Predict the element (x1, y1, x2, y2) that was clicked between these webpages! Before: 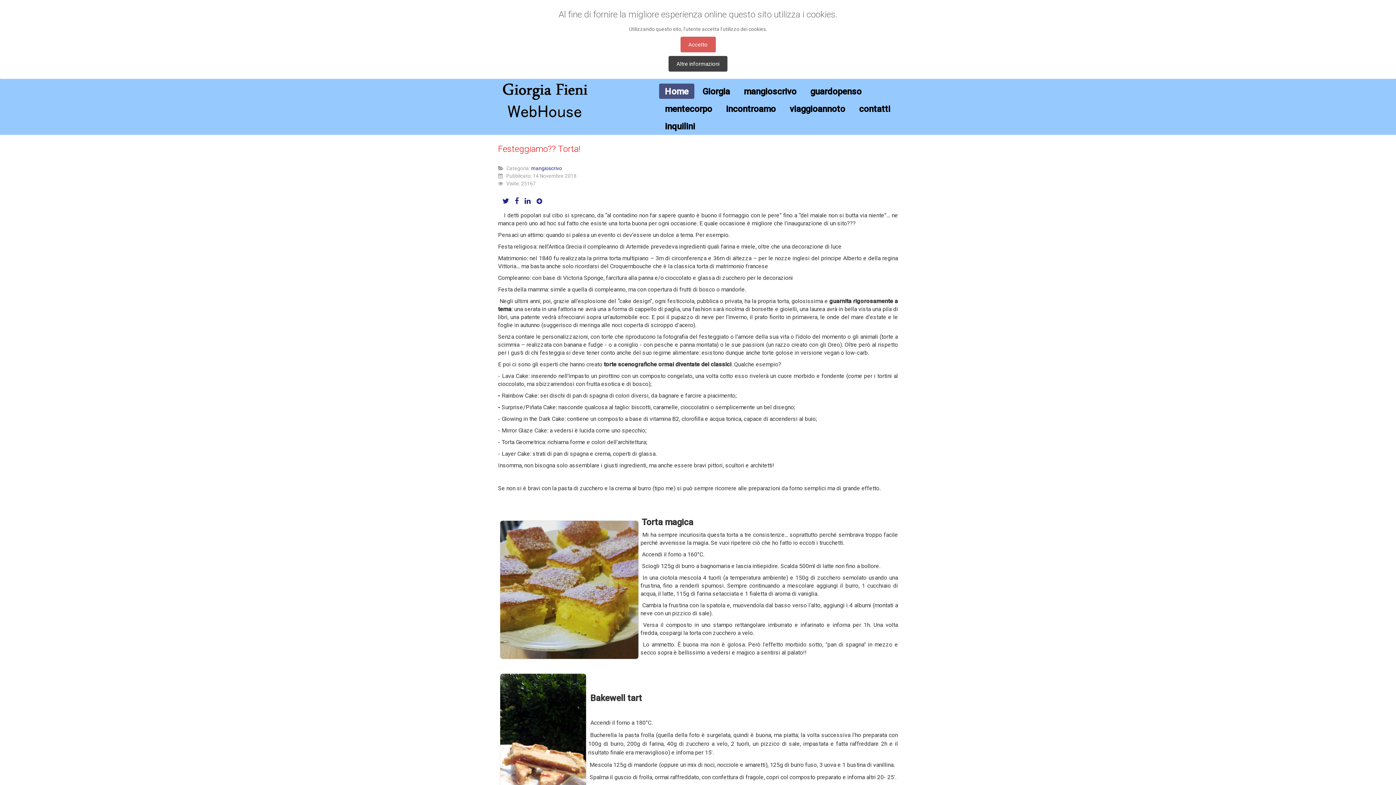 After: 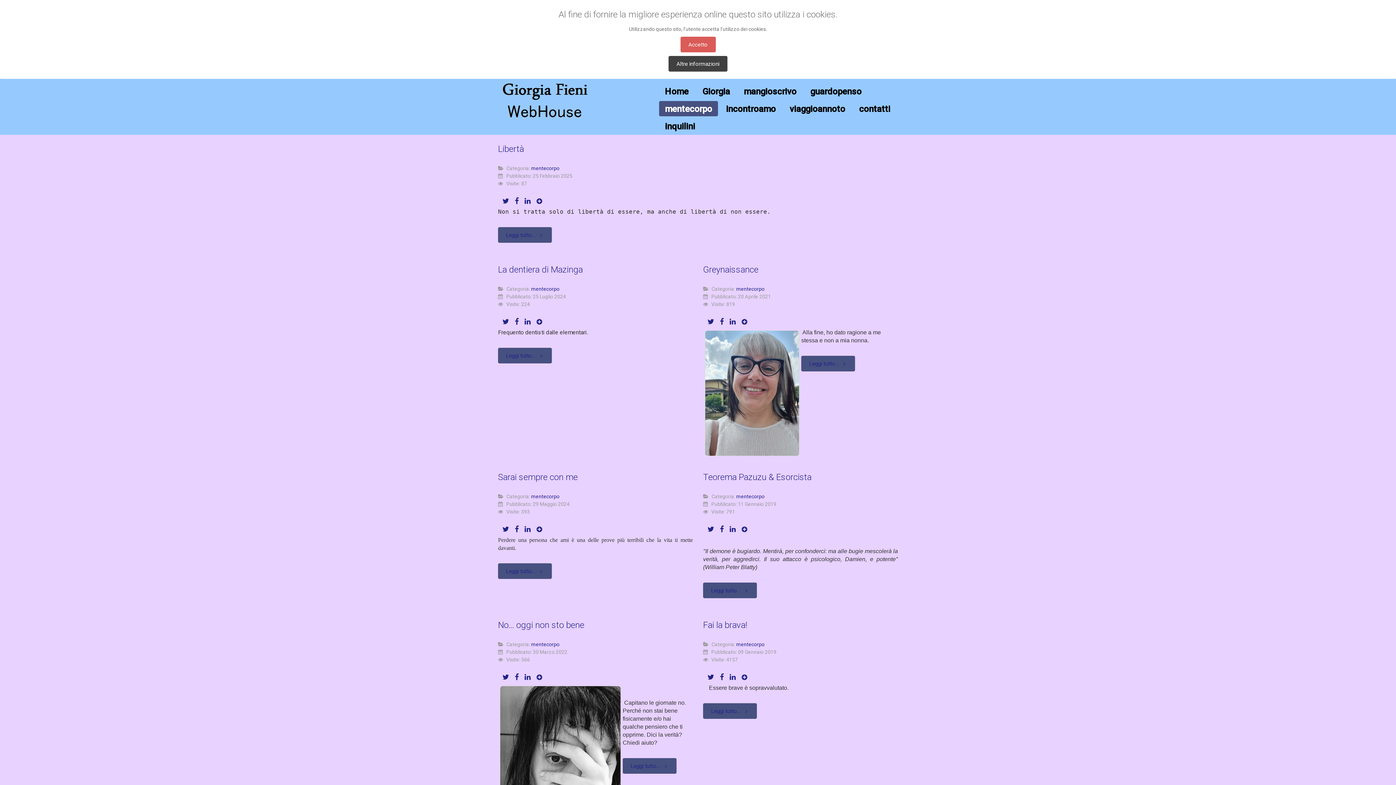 Action: bbox: (659, 101, 718, 116) label: mentecorpo